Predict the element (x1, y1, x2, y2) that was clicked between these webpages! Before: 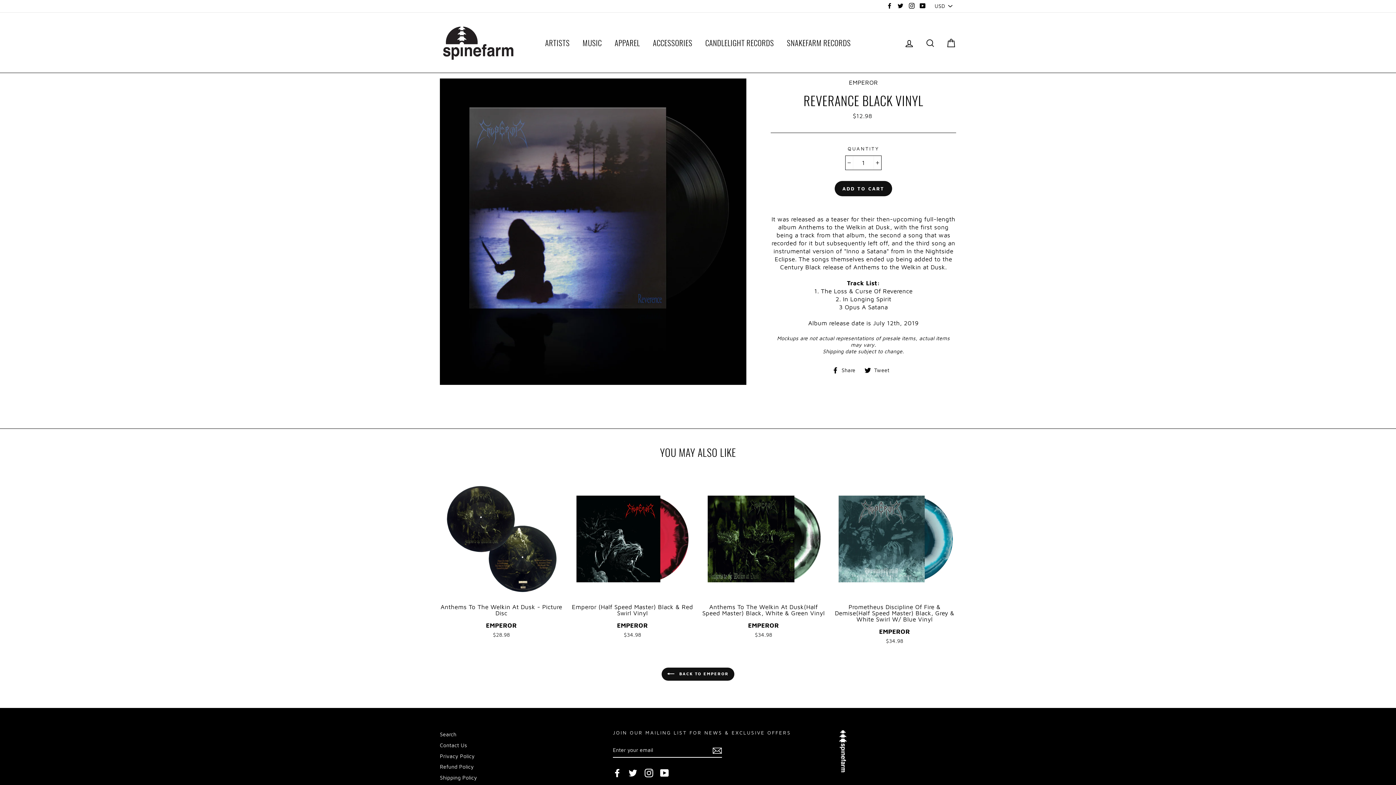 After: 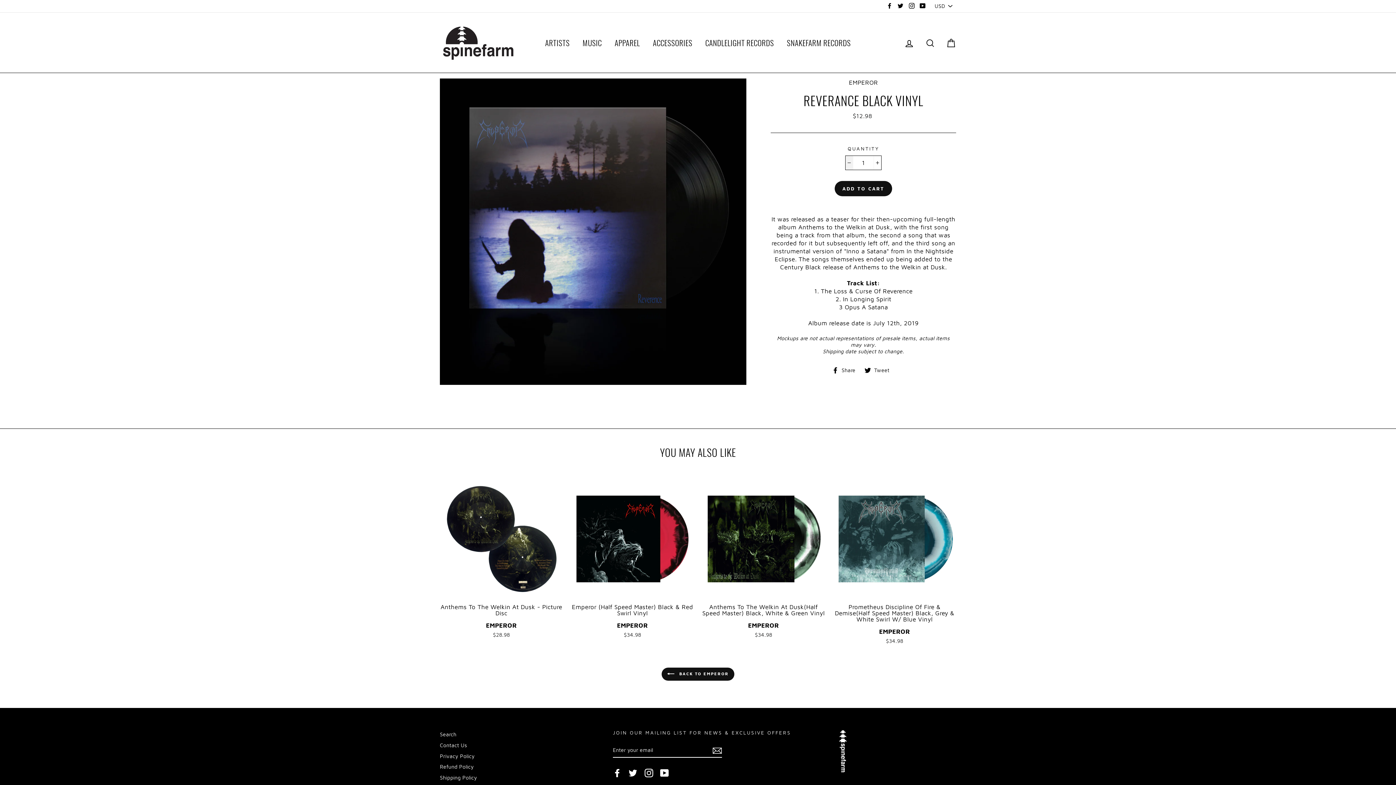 Action: bbox: (845, 156, 853, 169) label: Reduce item quantity by one